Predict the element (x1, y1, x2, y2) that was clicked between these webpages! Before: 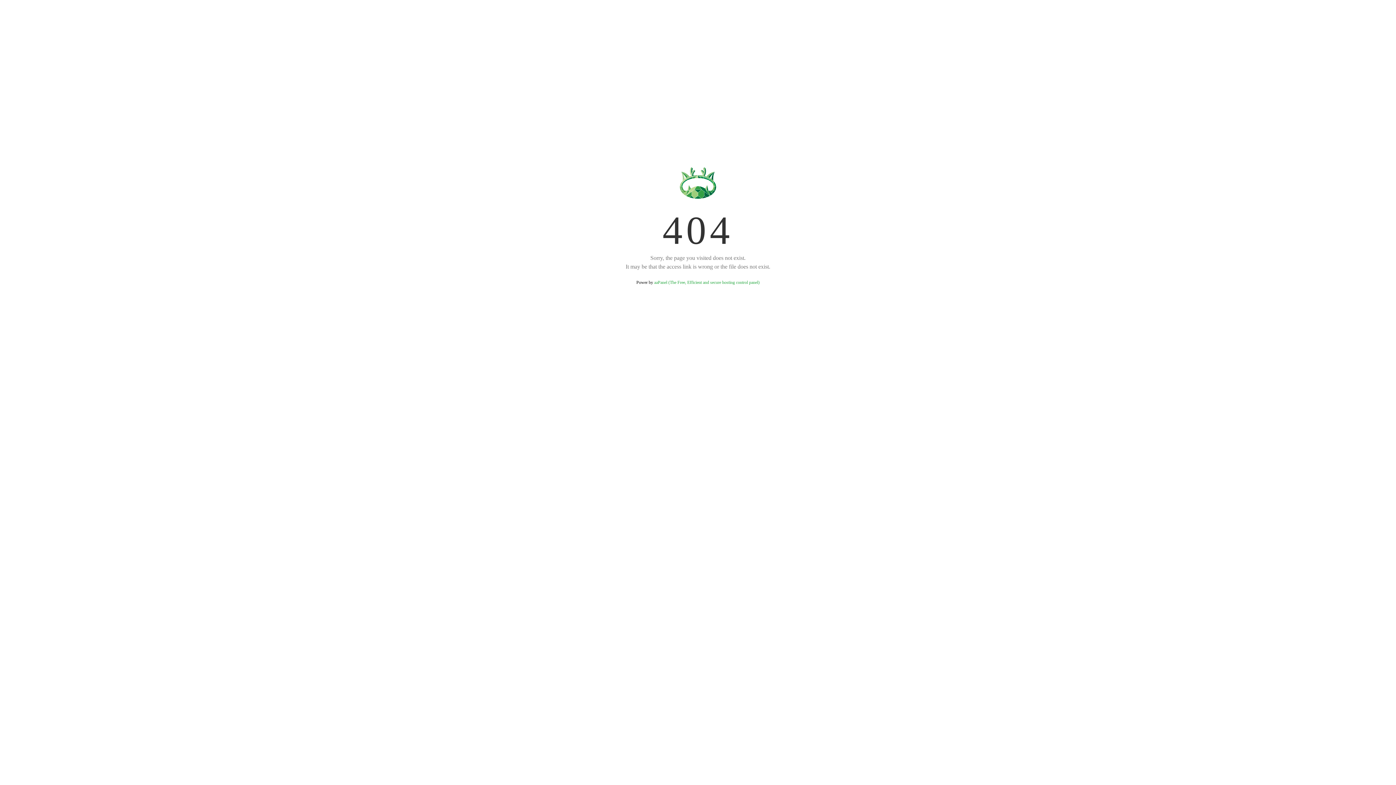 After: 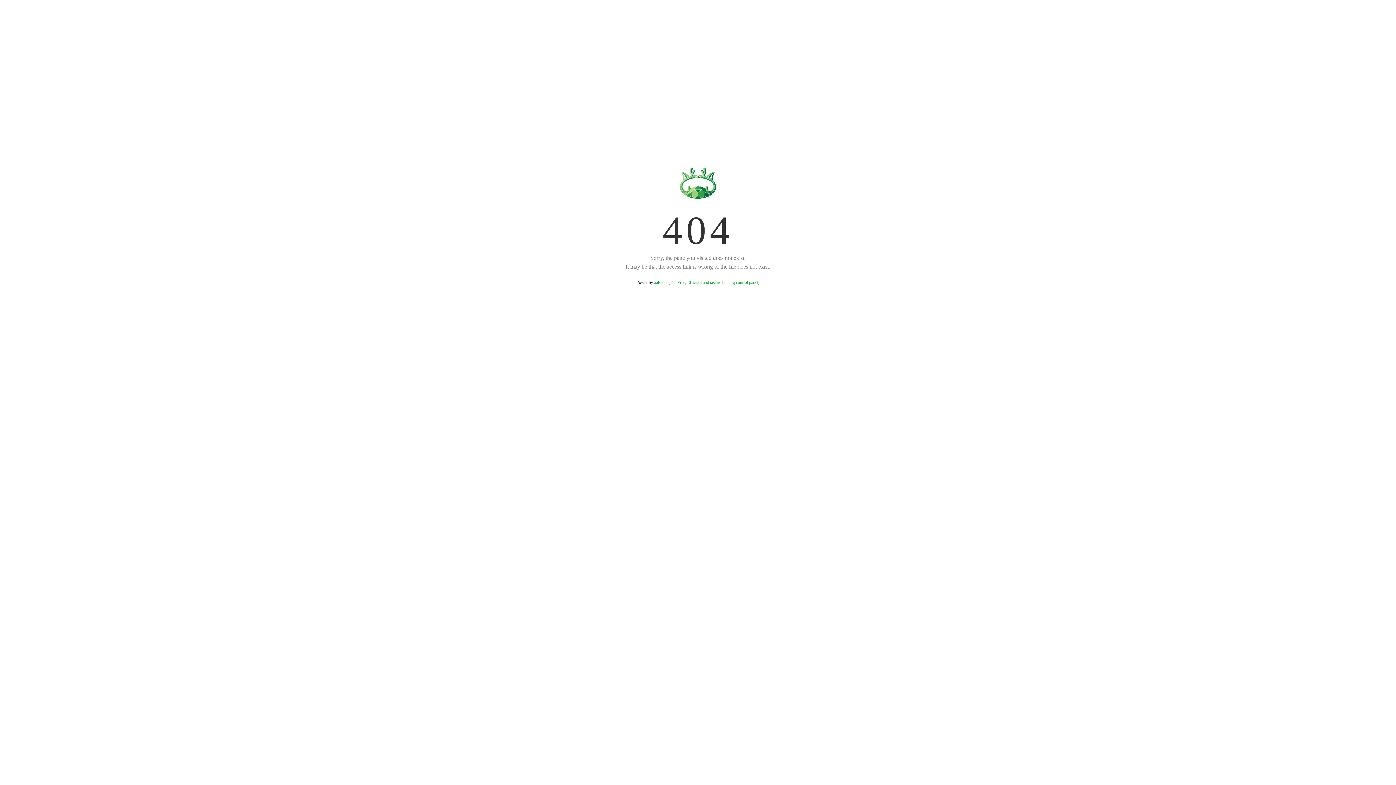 Action: bbox: (654, 280, 759, 285) label: aaPanel (The Free, Efficient and secure hosting control panel)